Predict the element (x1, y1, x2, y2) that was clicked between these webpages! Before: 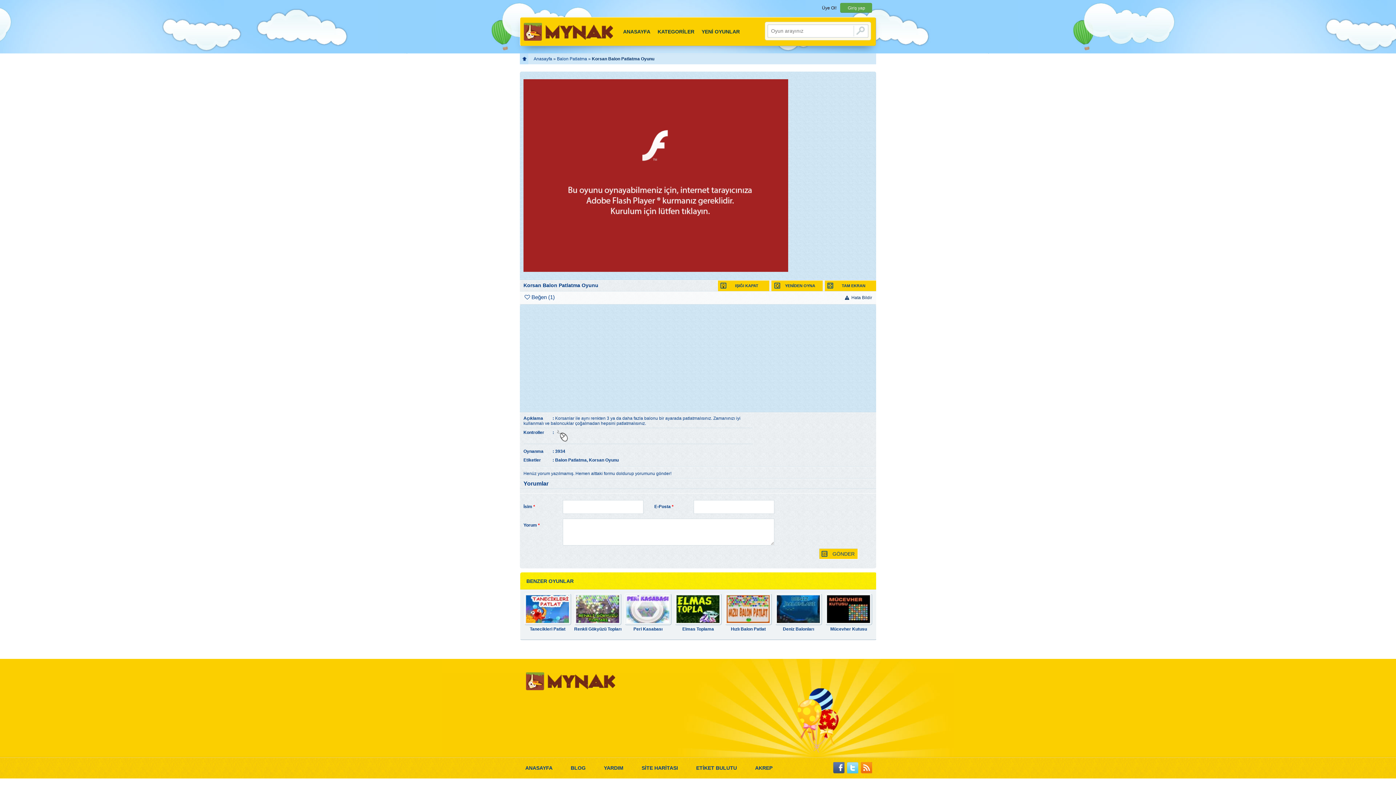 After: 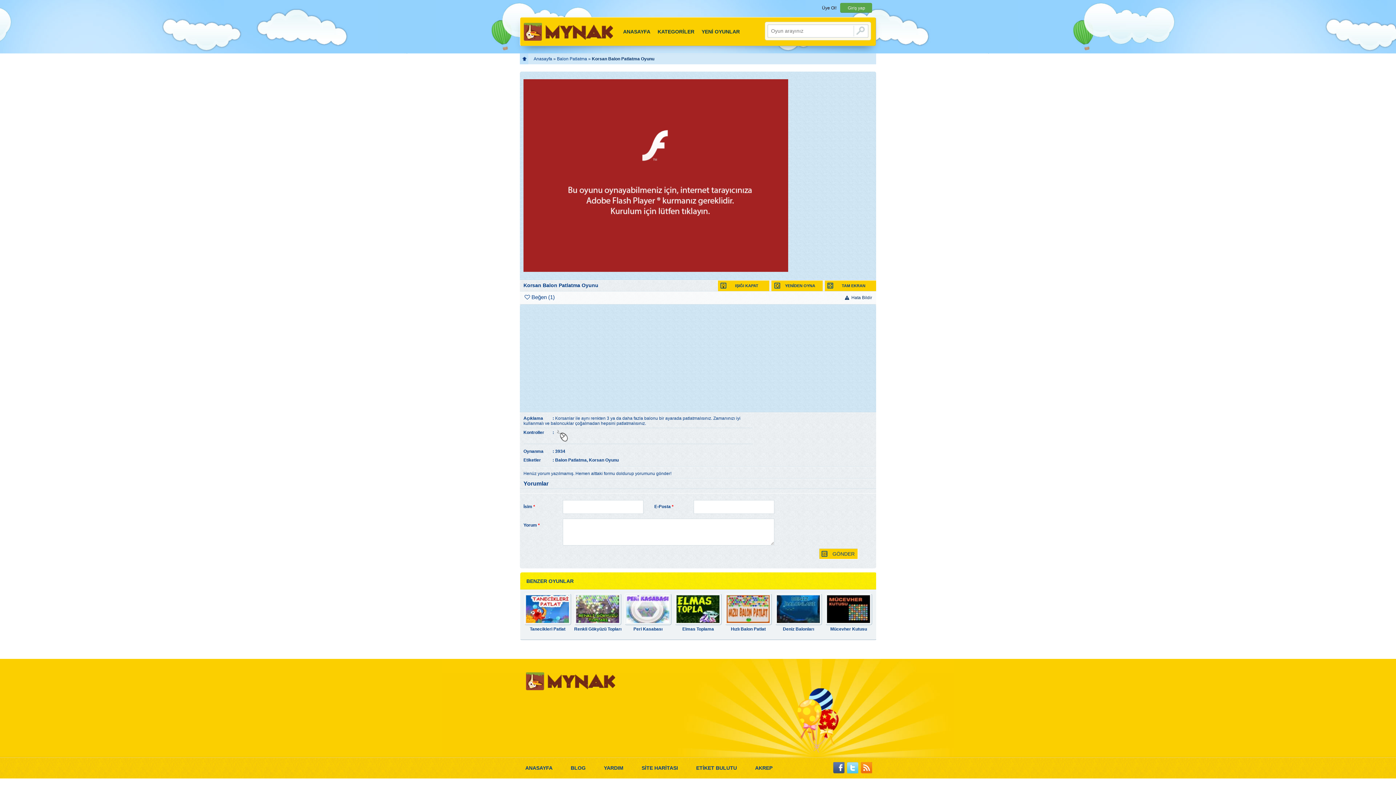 Action: bbox: (755, 765, 772, 771) label: AKREP